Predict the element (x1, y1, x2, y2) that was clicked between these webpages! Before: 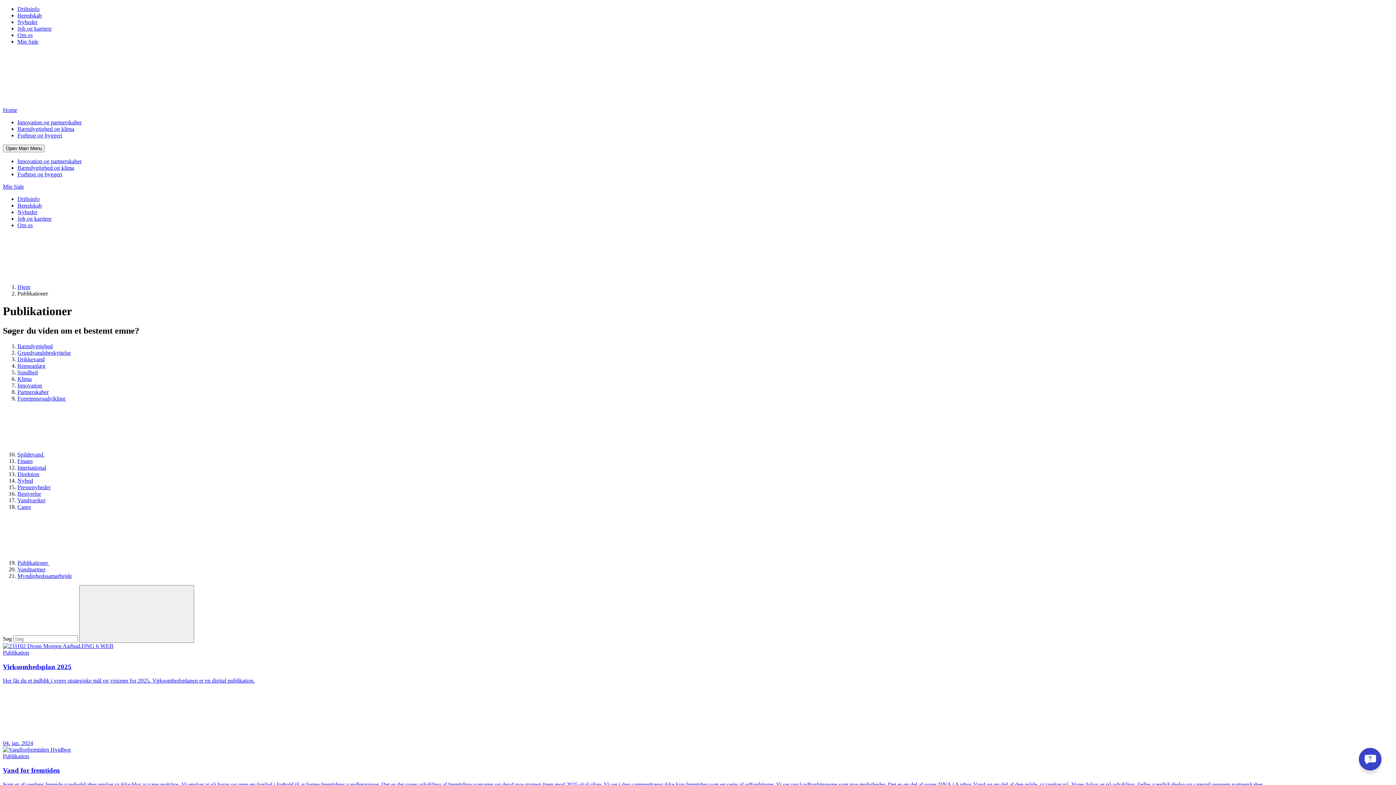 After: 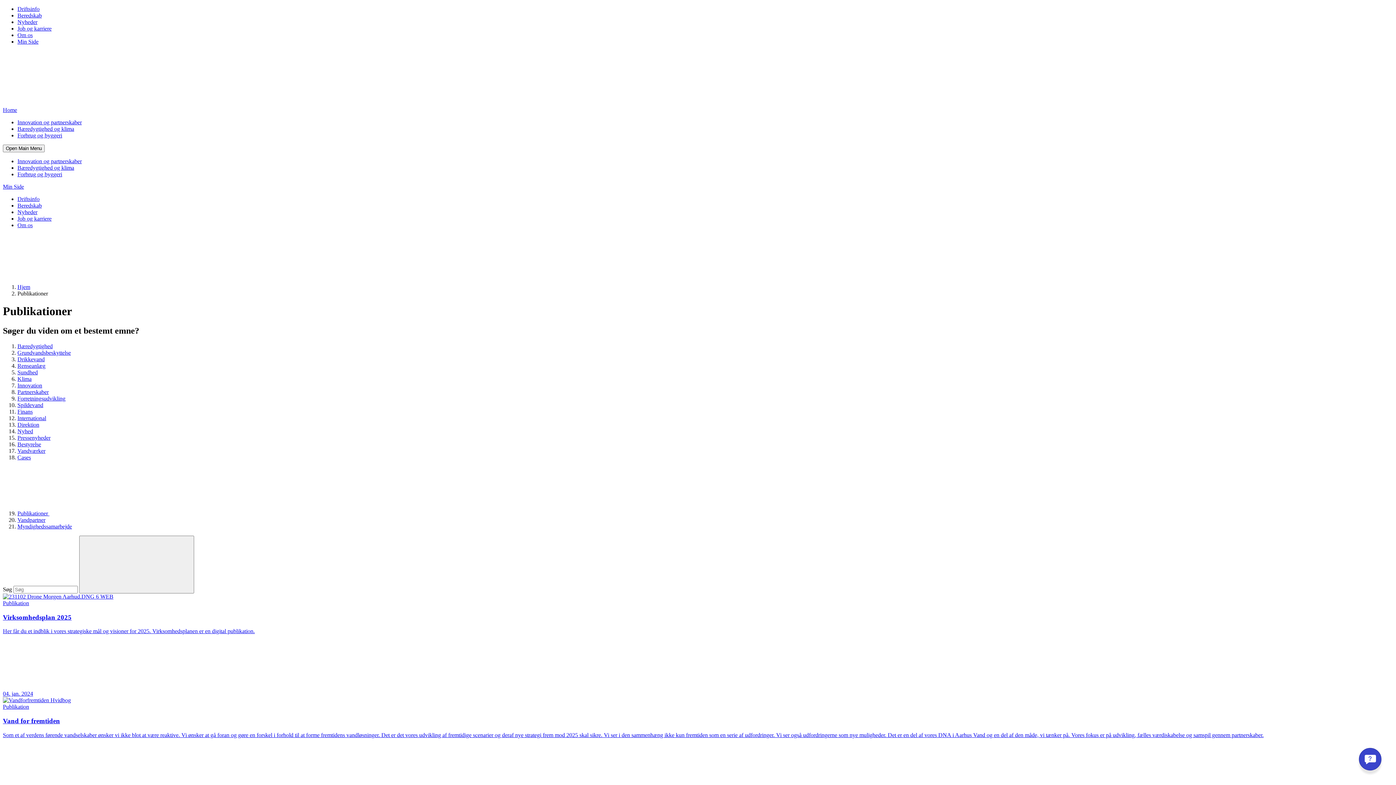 Action: bbox: (17, 451, 153, 457) label: Spildevand 